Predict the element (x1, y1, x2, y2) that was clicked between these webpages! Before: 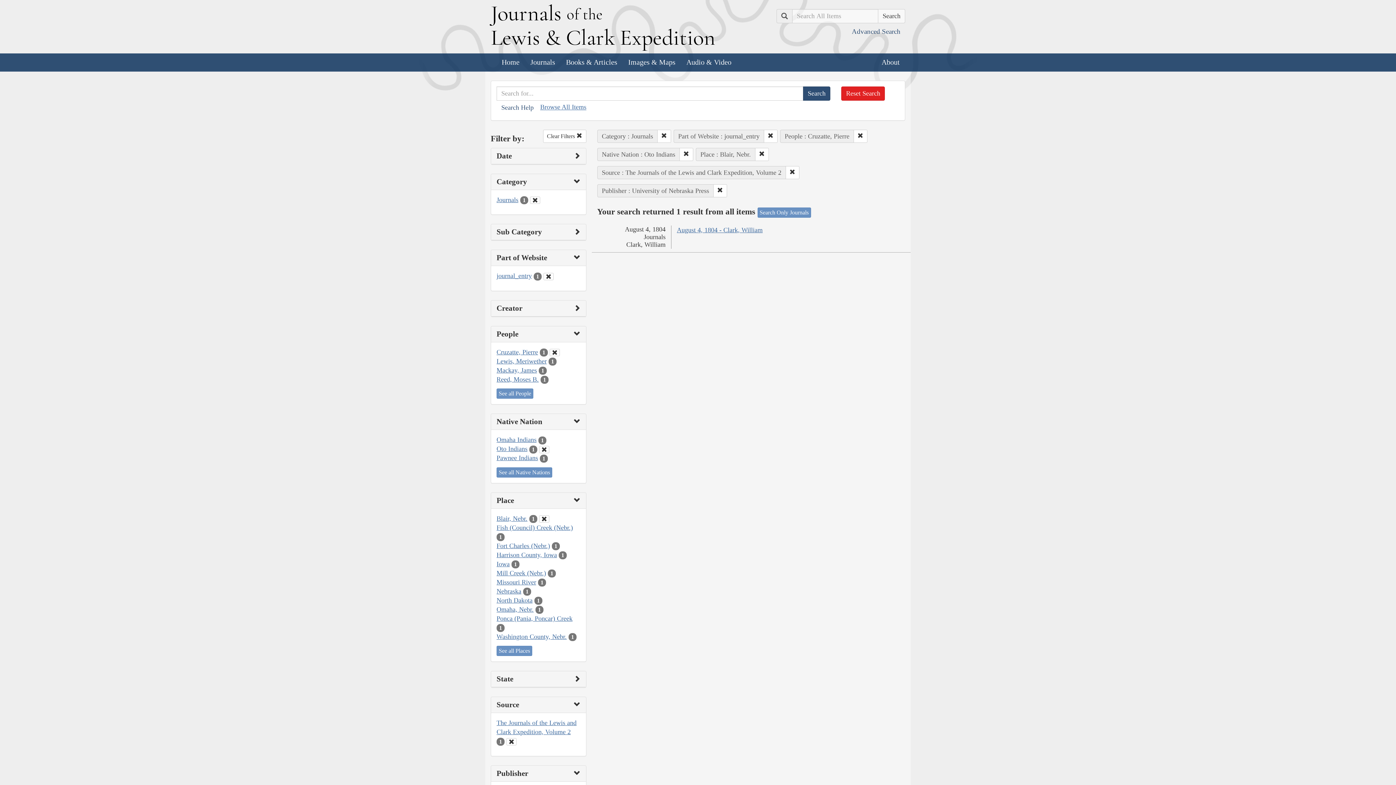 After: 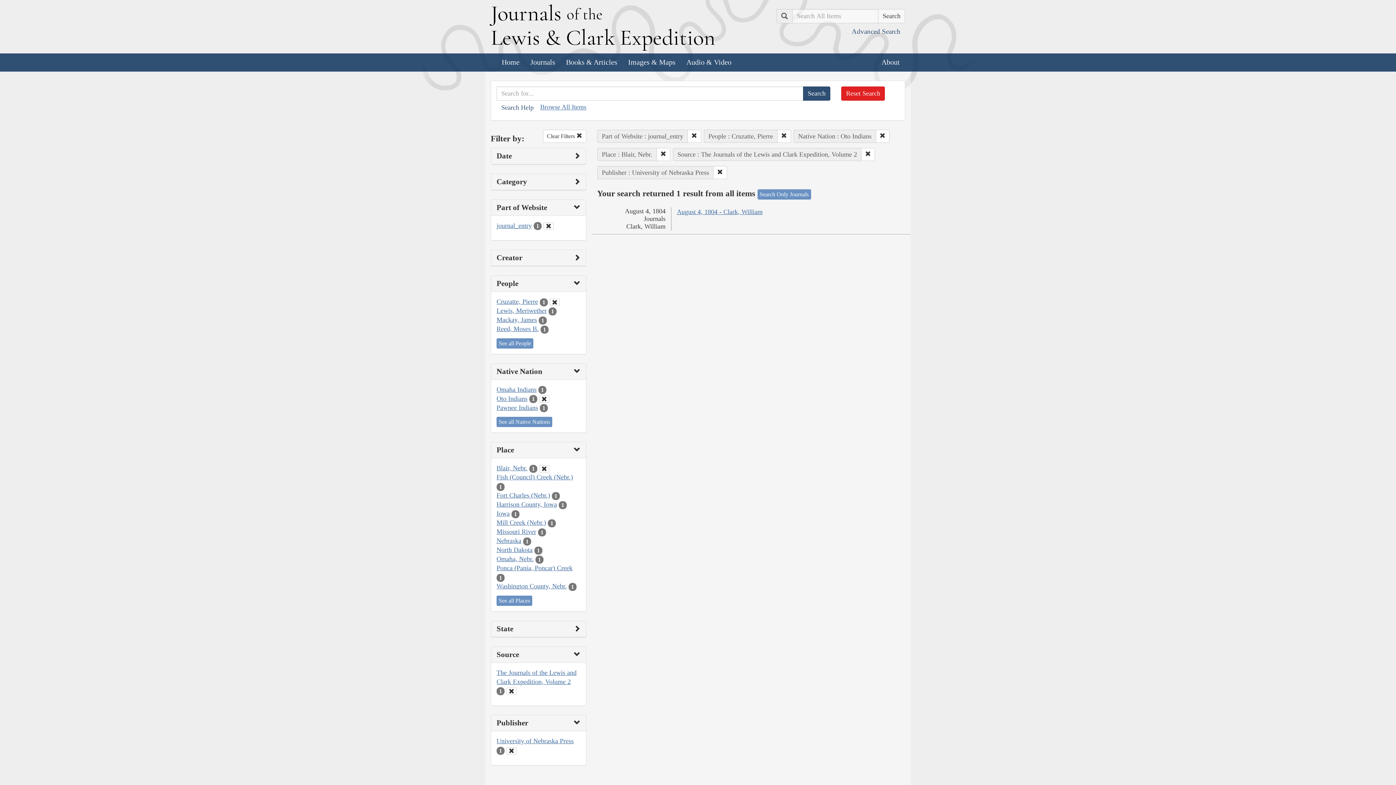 Action: bbox: (657, 129, 671, 142)